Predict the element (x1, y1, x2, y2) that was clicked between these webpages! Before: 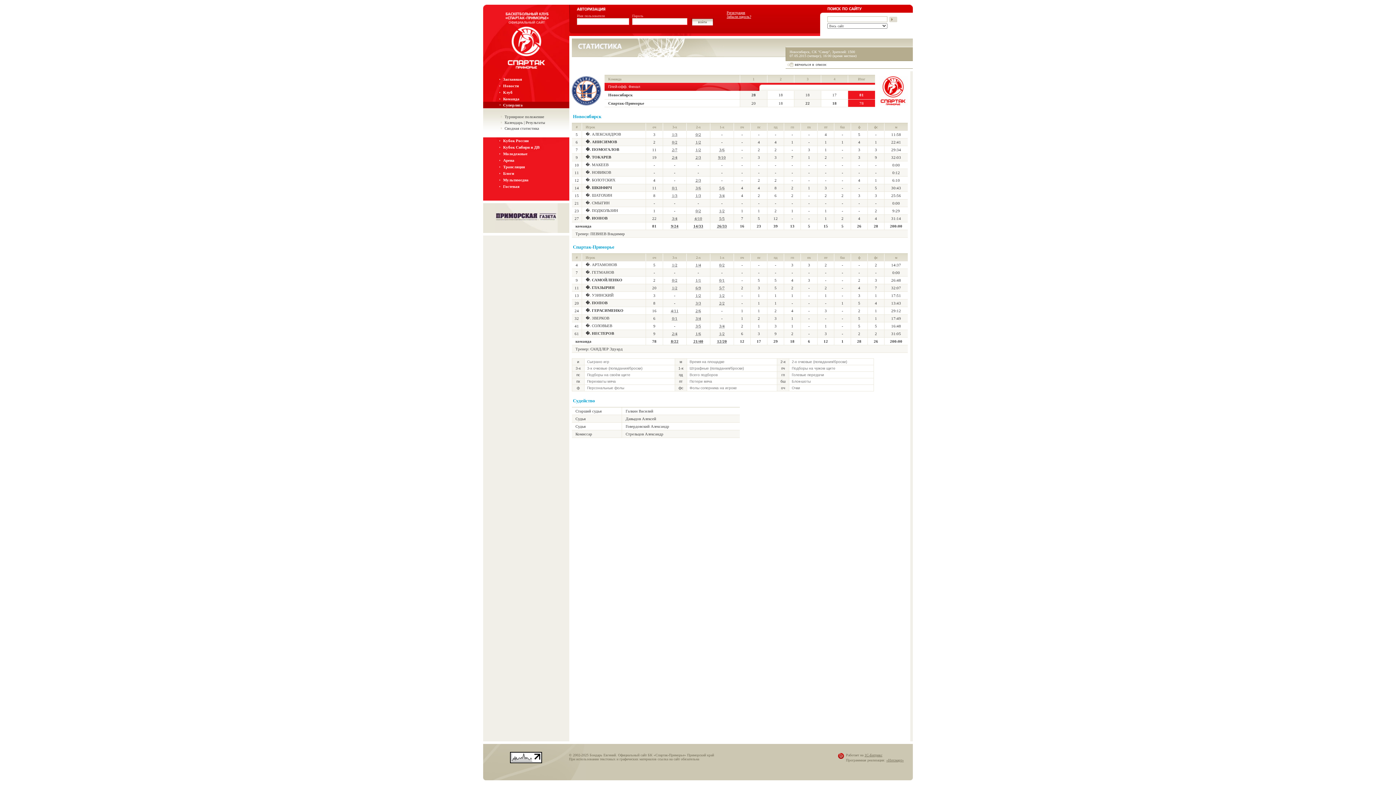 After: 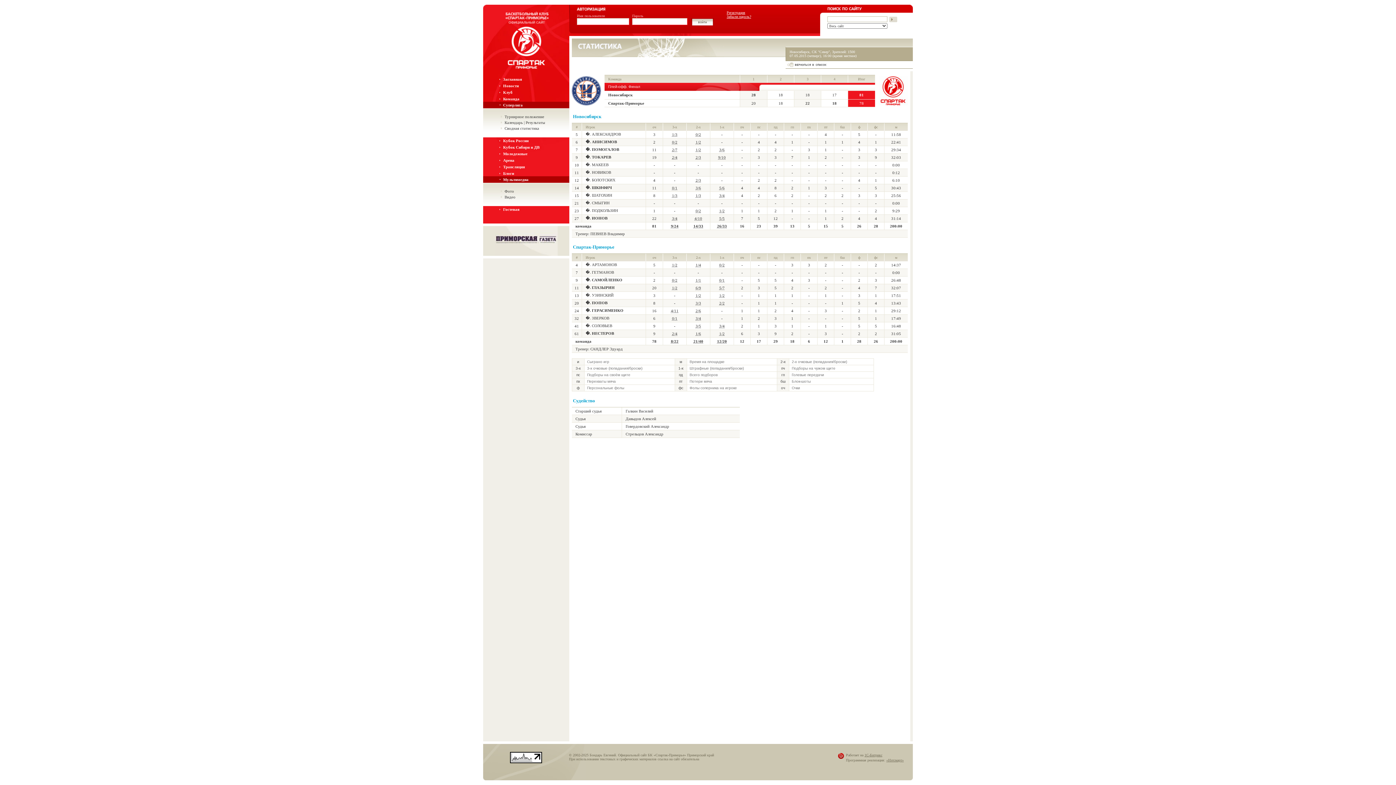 Action: bbox: (499, 177, 528, 182) label: Мультимедиа